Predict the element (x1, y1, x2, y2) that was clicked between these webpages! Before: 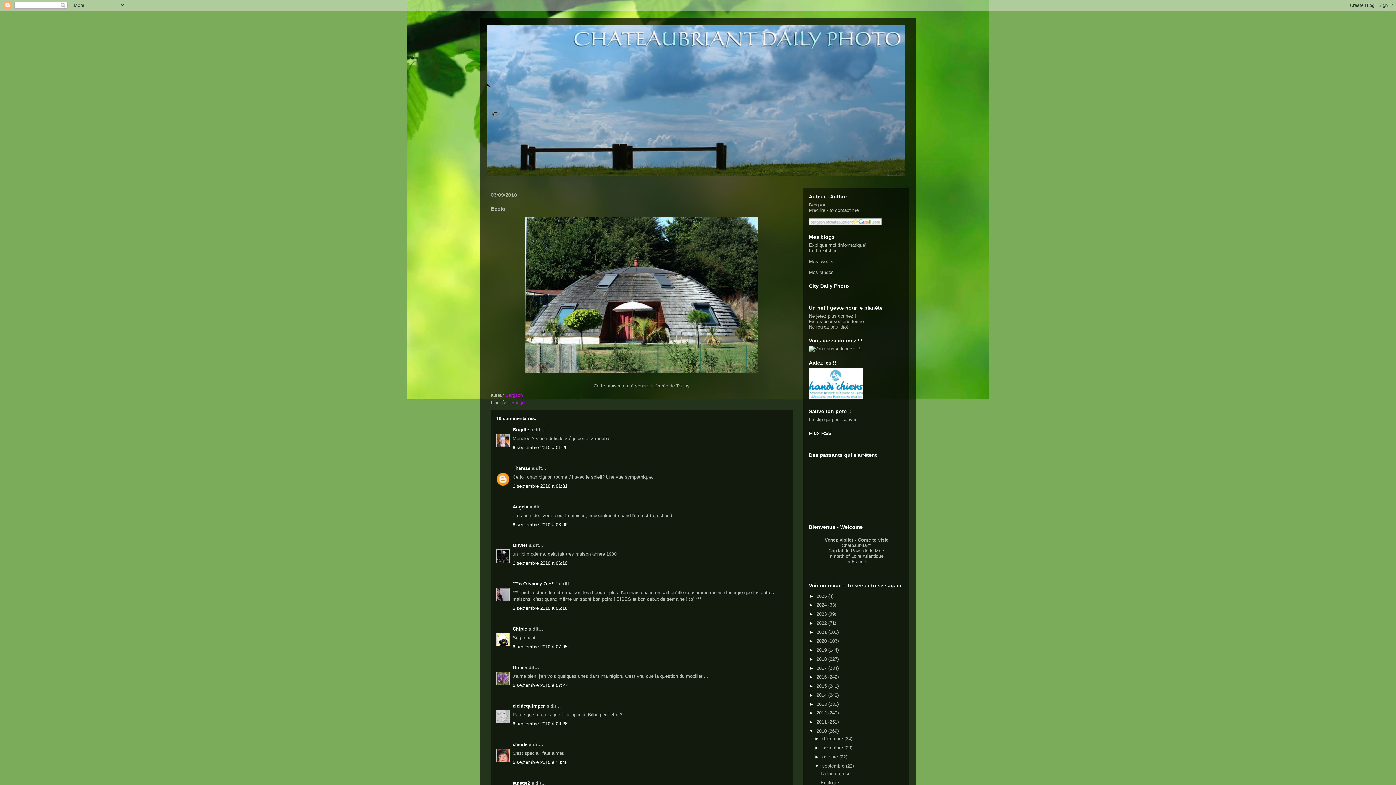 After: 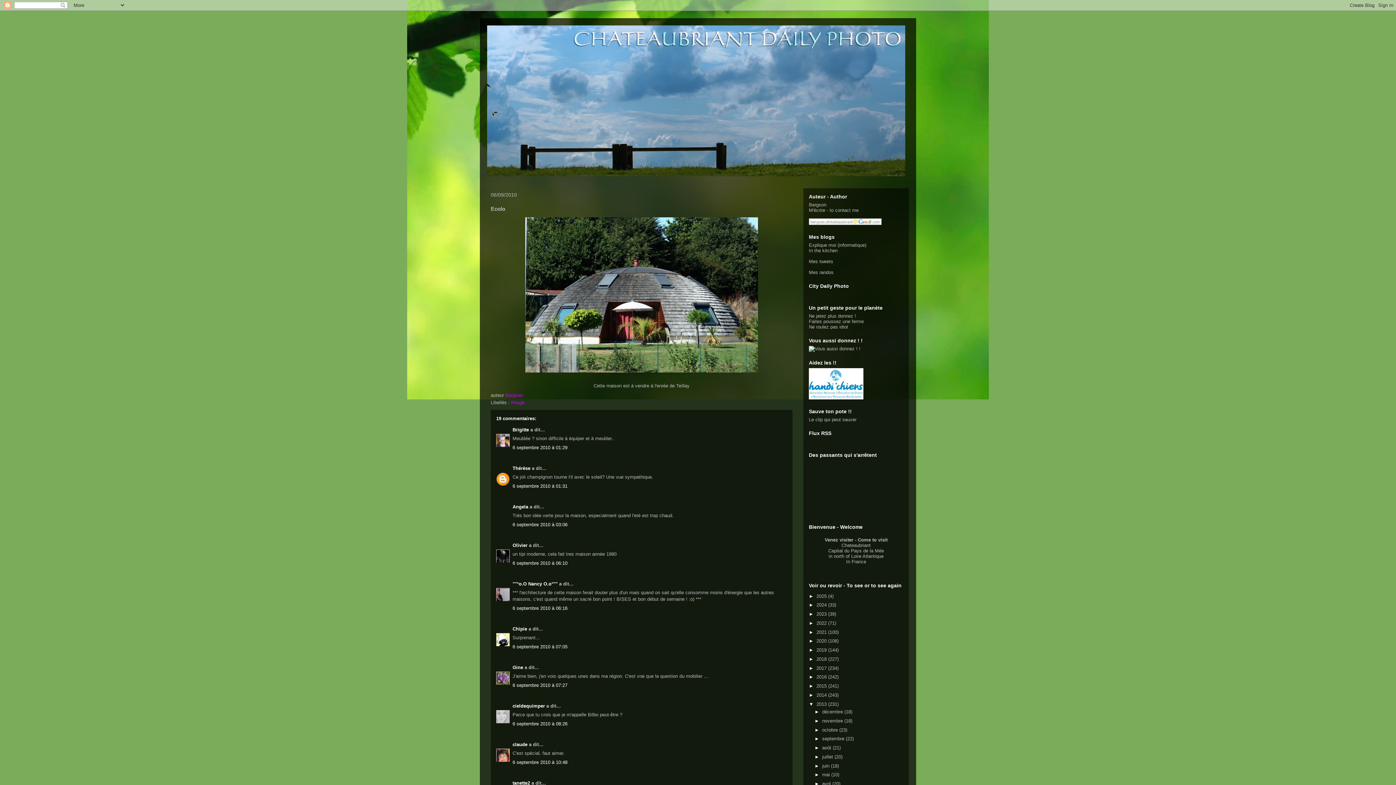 Action: bbox: (809, 701, 816, 707) label: ►  